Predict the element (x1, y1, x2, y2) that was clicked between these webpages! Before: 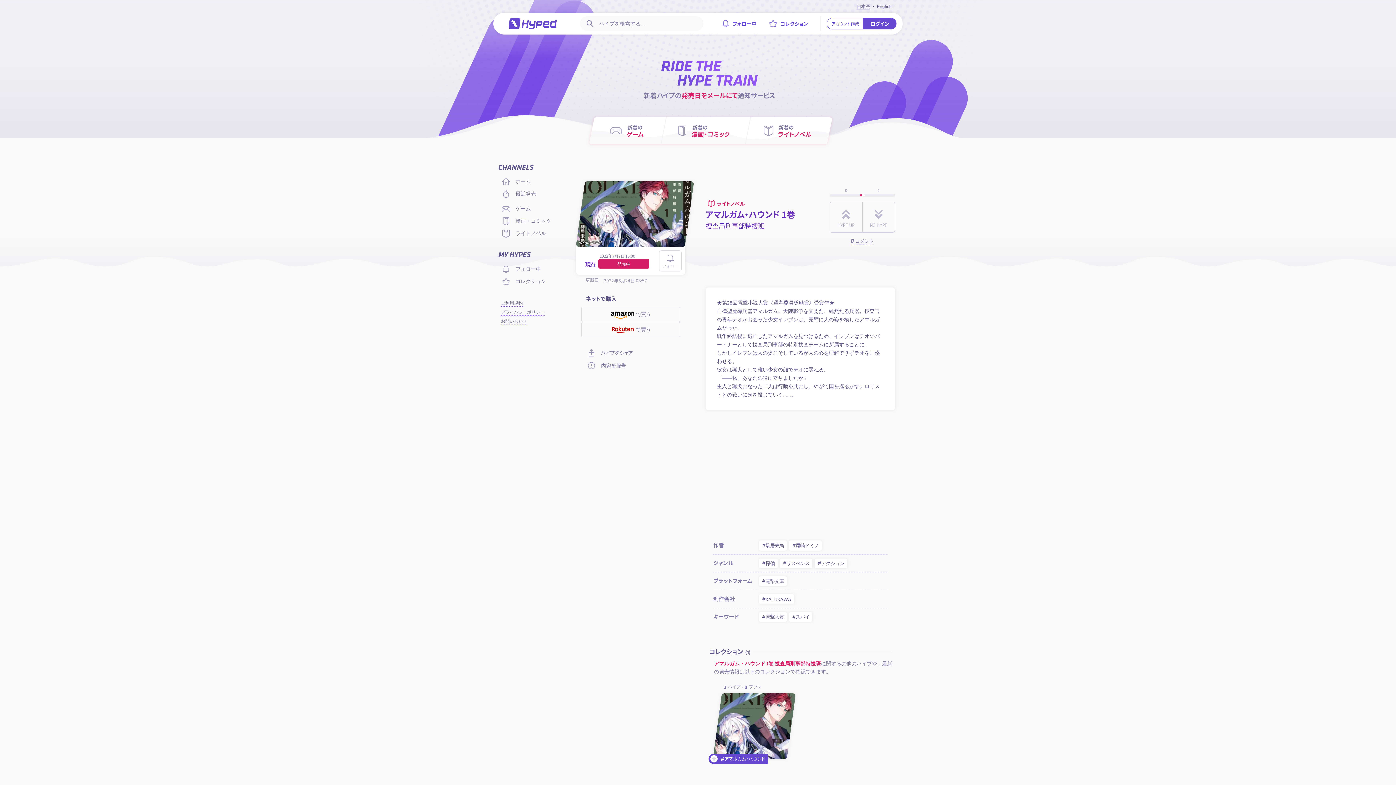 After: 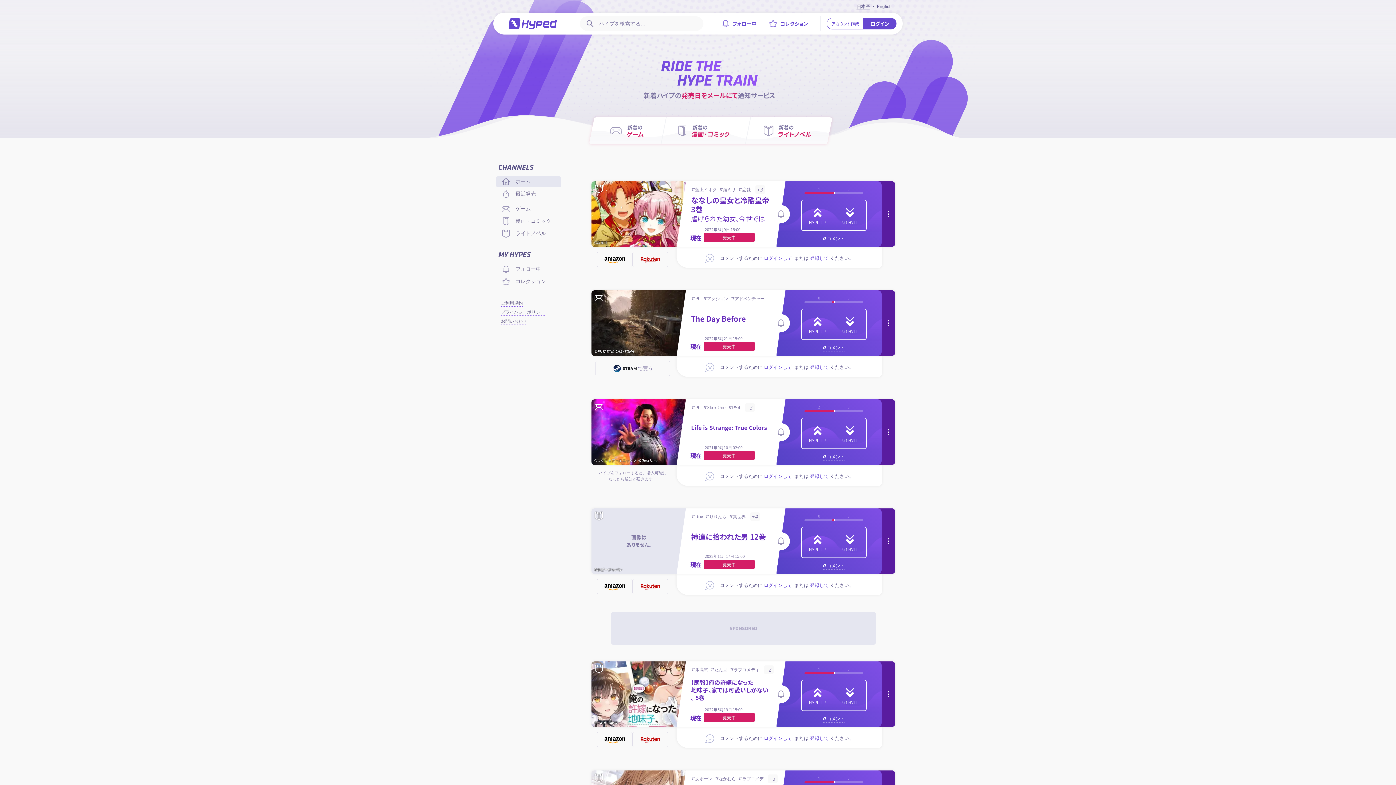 Action: bbox: (496, 176, 561, 187) label: ホーム